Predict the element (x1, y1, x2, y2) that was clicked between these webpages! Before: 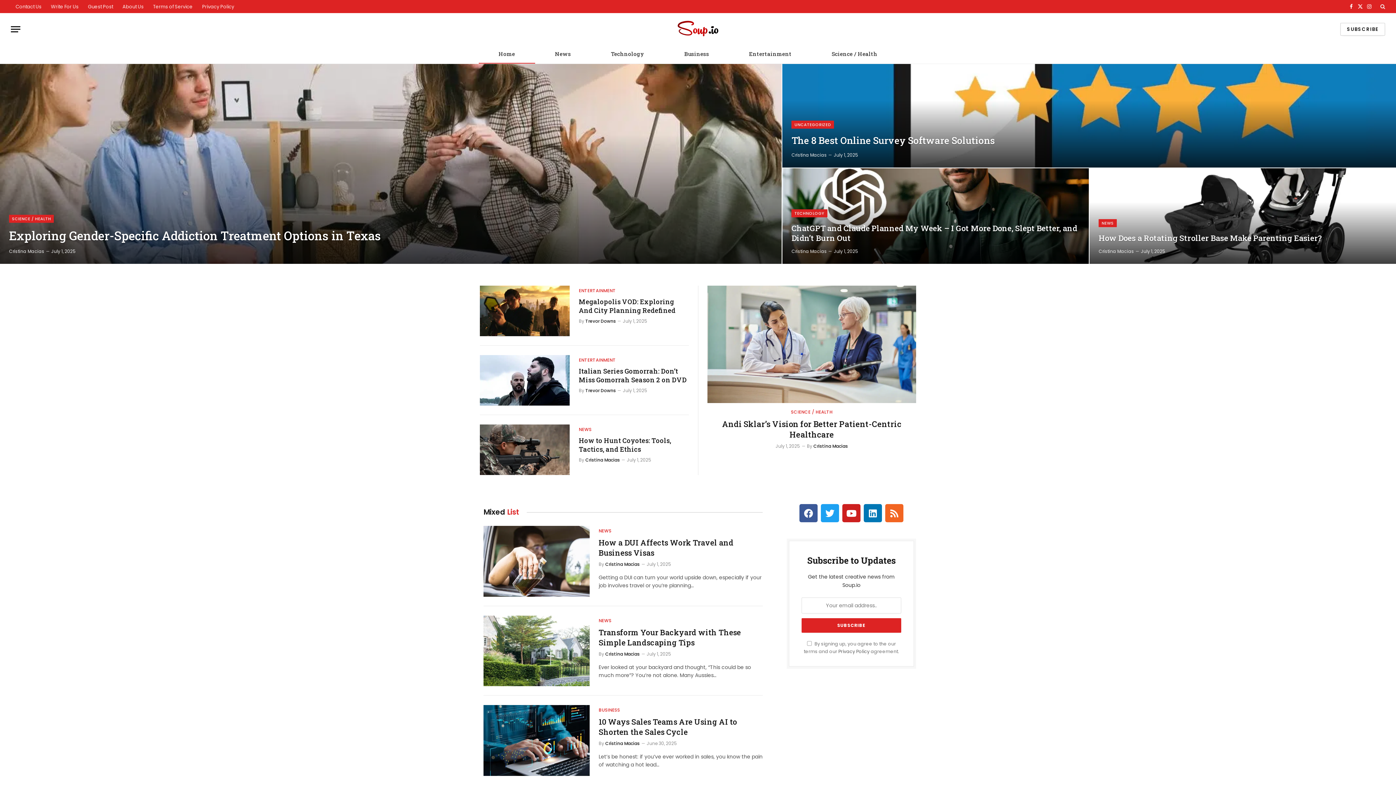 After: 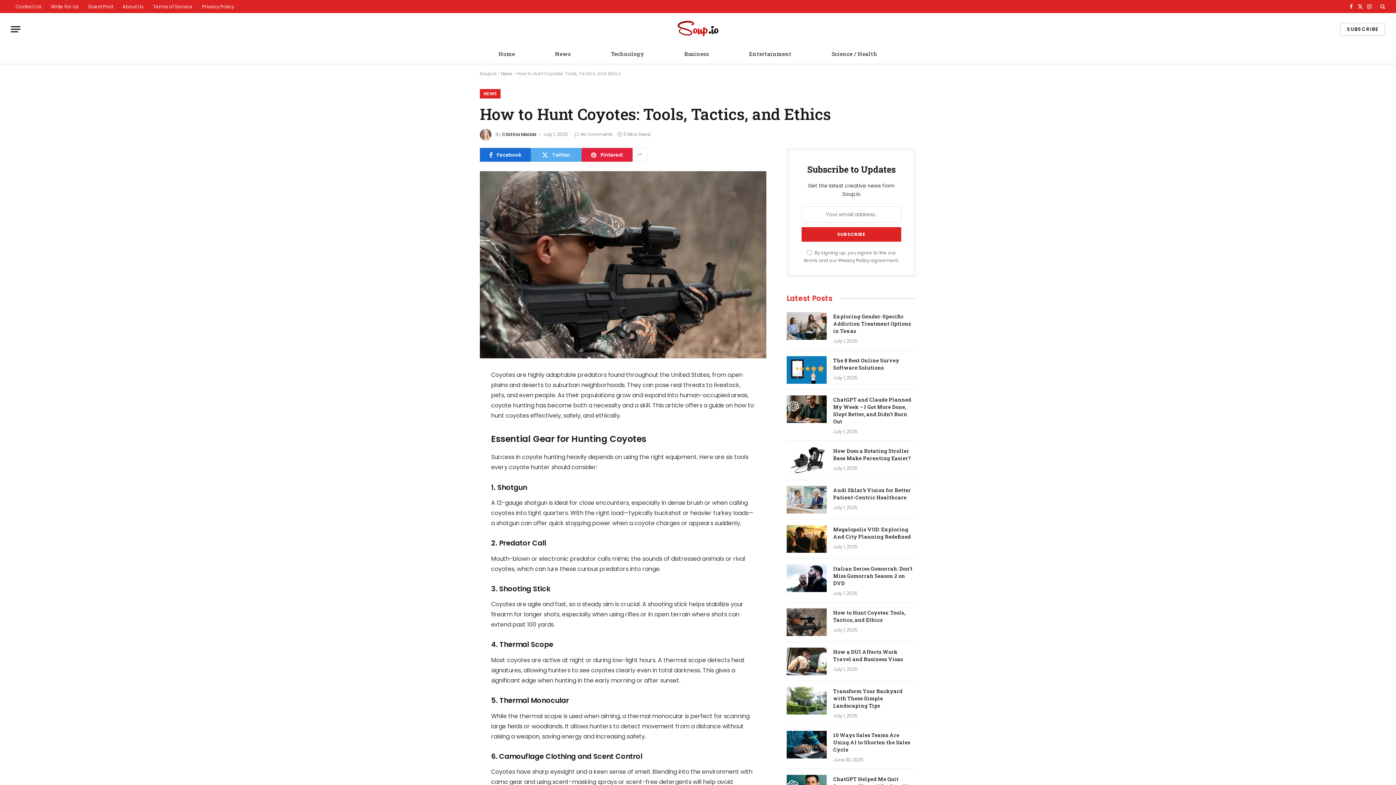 Action: label: How to Hunt Coyotes: Tools, Tactics, and Ethics bbox: (579, 436, 689, 453)